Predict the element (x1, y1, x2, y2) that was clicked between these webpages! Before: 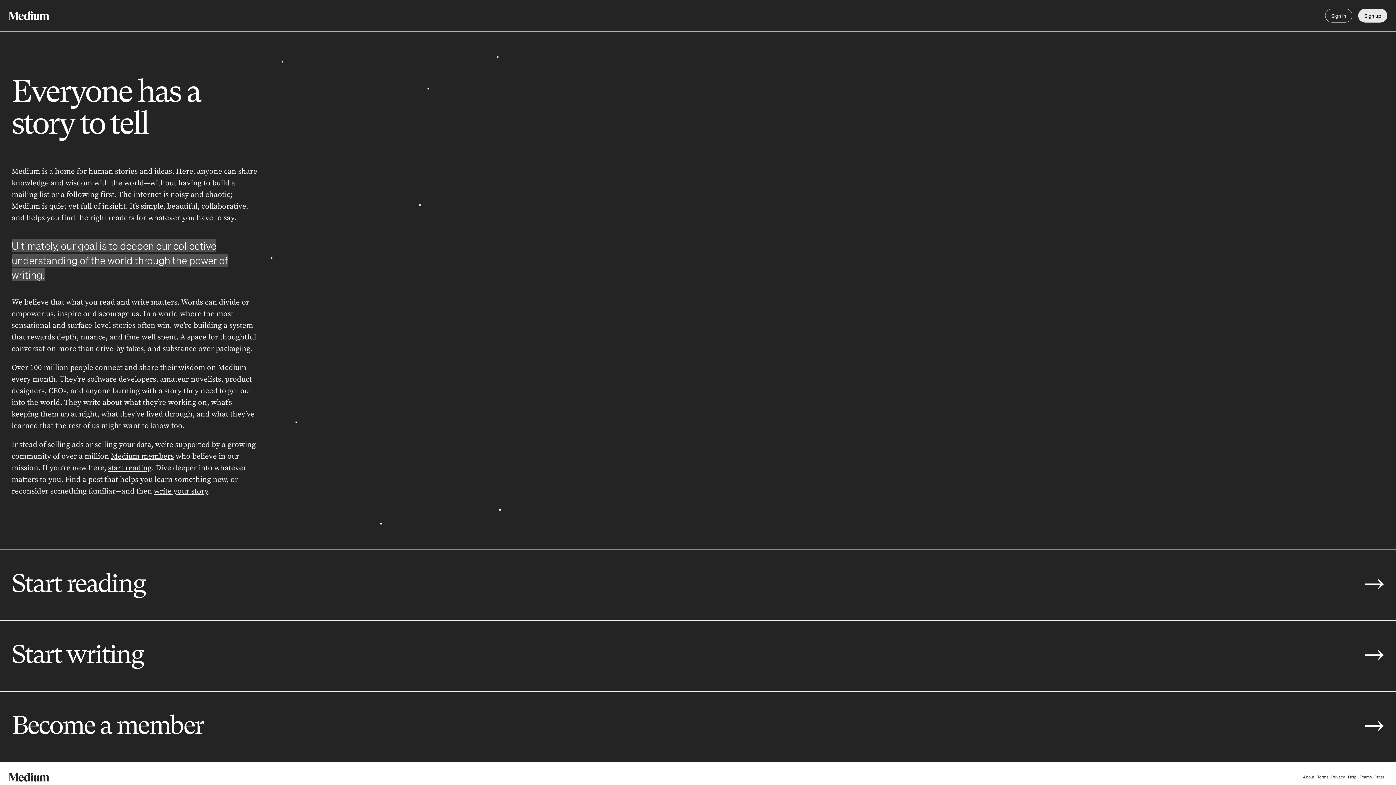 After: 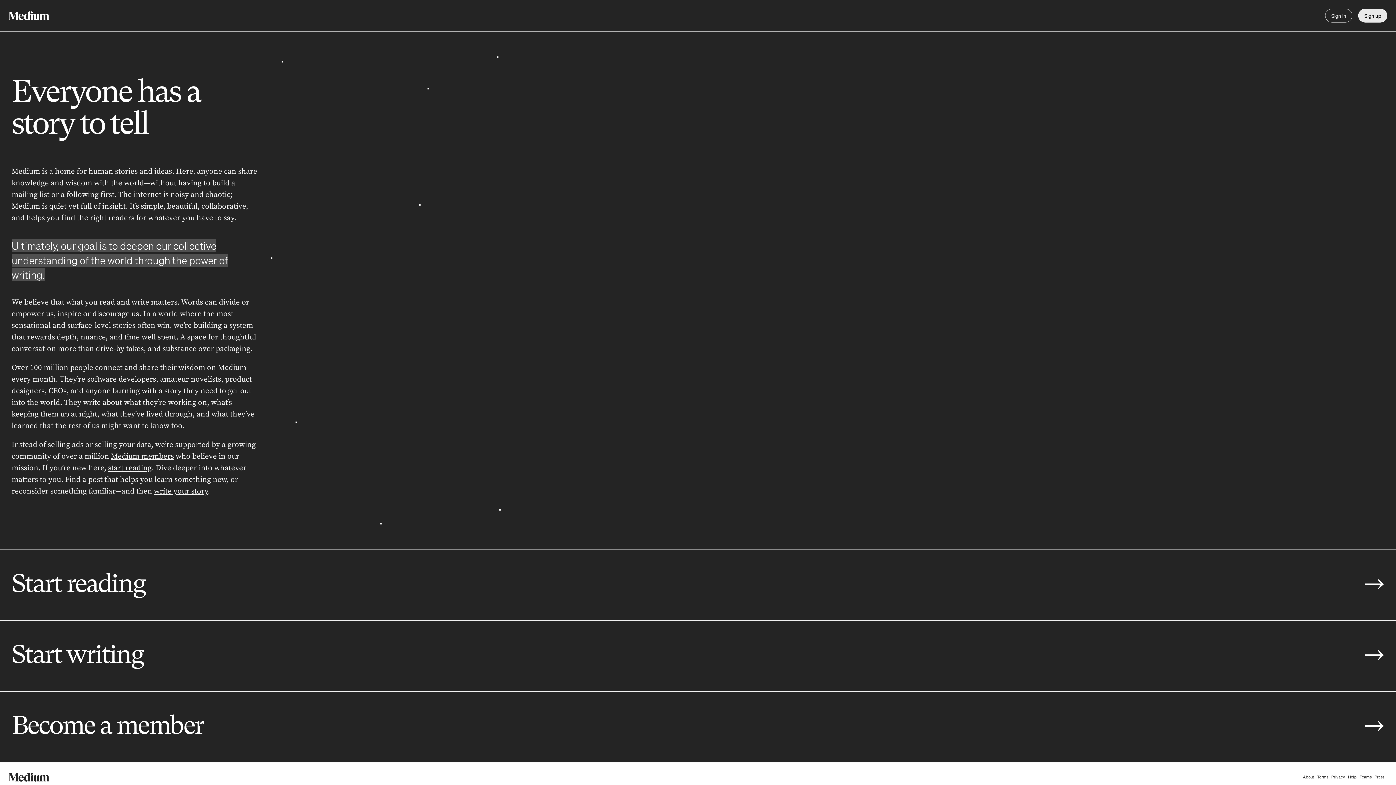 Action: bbox: (1374, 774, 1384, 780) label: Press